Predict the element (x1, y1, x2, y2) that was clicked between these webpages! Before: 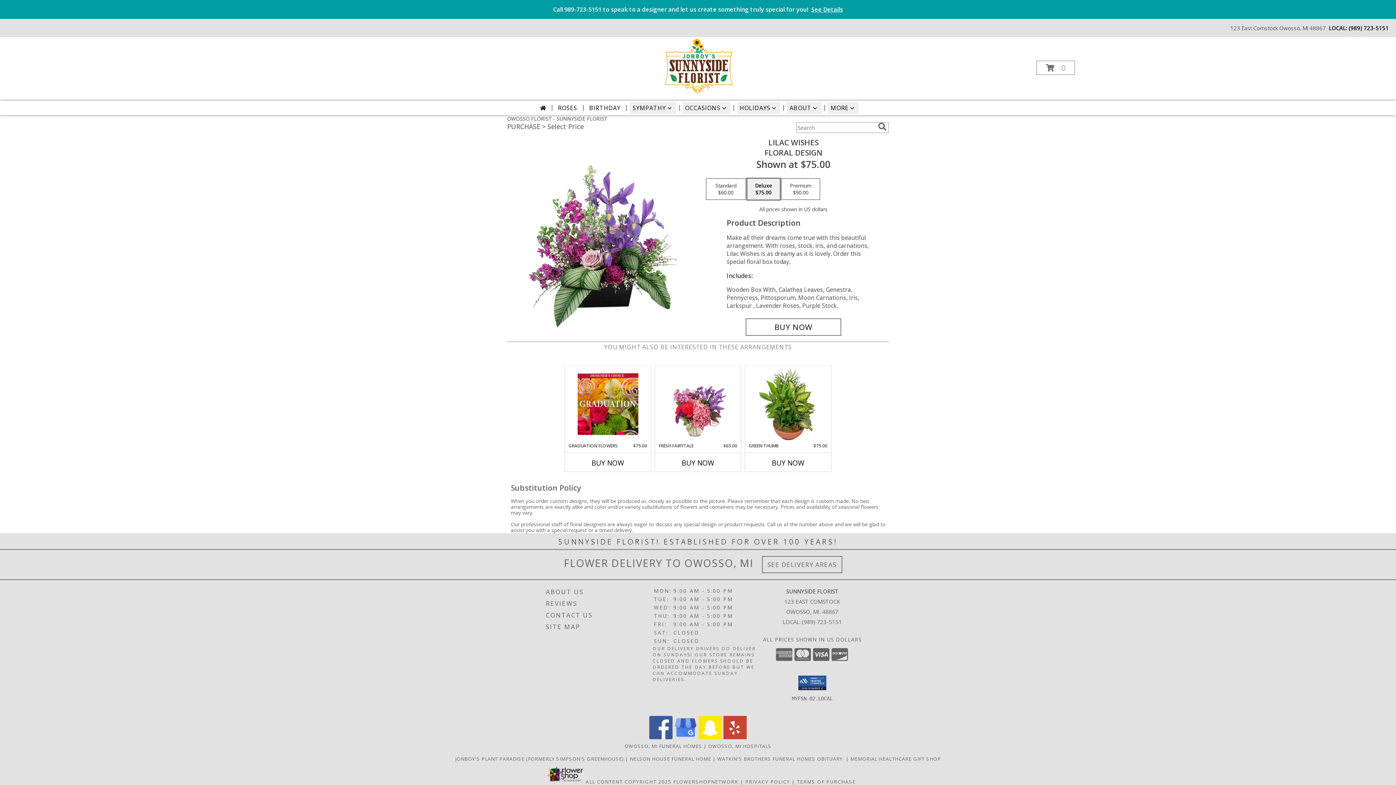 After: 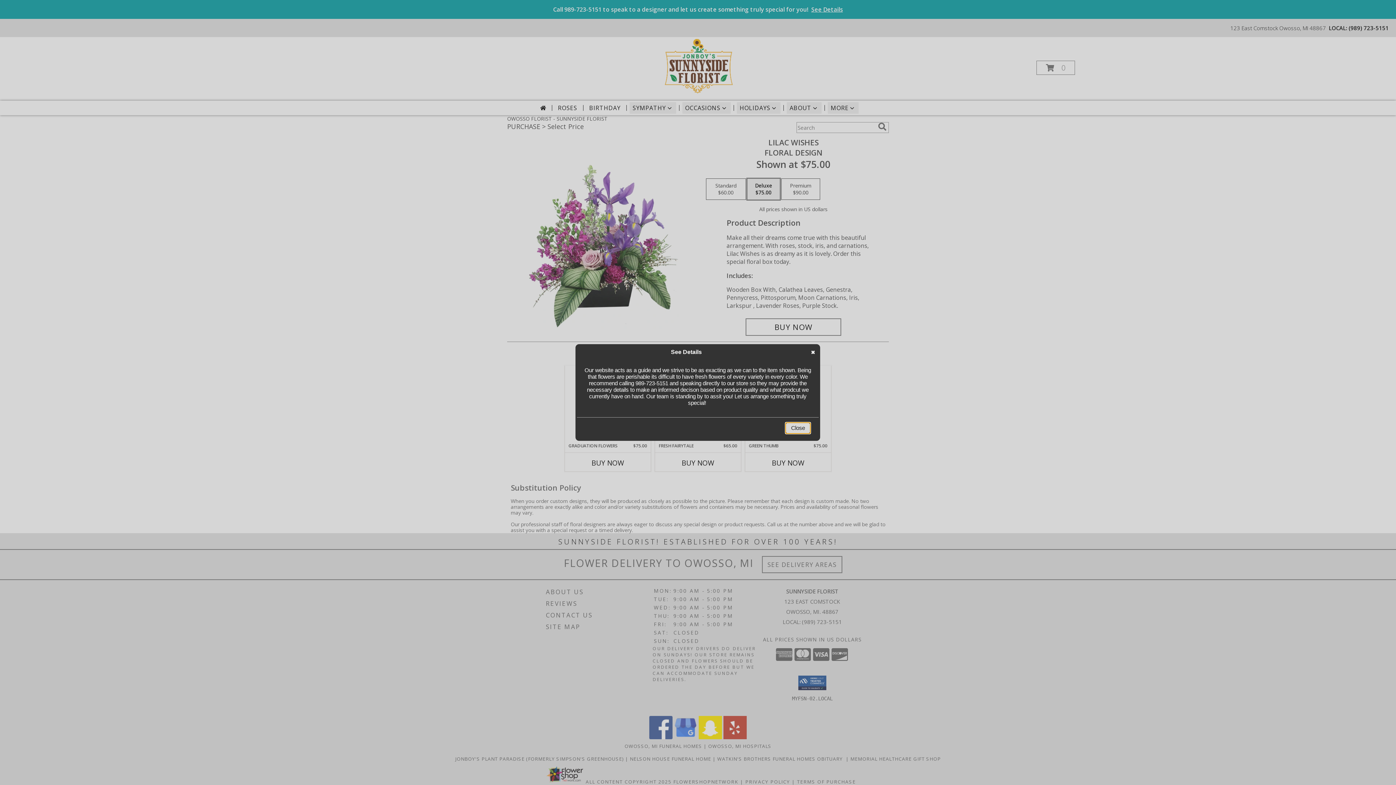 Action: bbox: (1, 5, 1395, 13) label: Call 989-723-5151 to speak to a designer and let us create something truly special for you!  See Details